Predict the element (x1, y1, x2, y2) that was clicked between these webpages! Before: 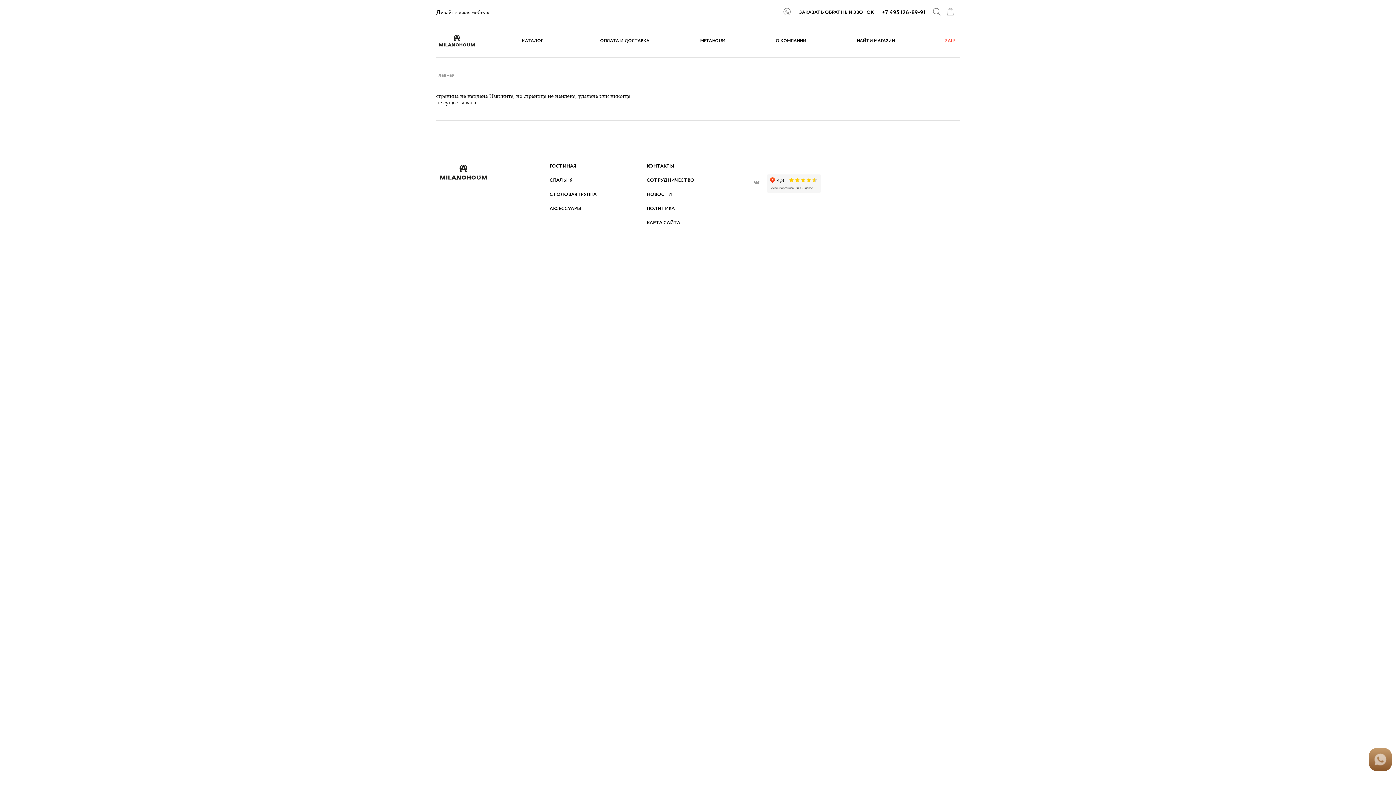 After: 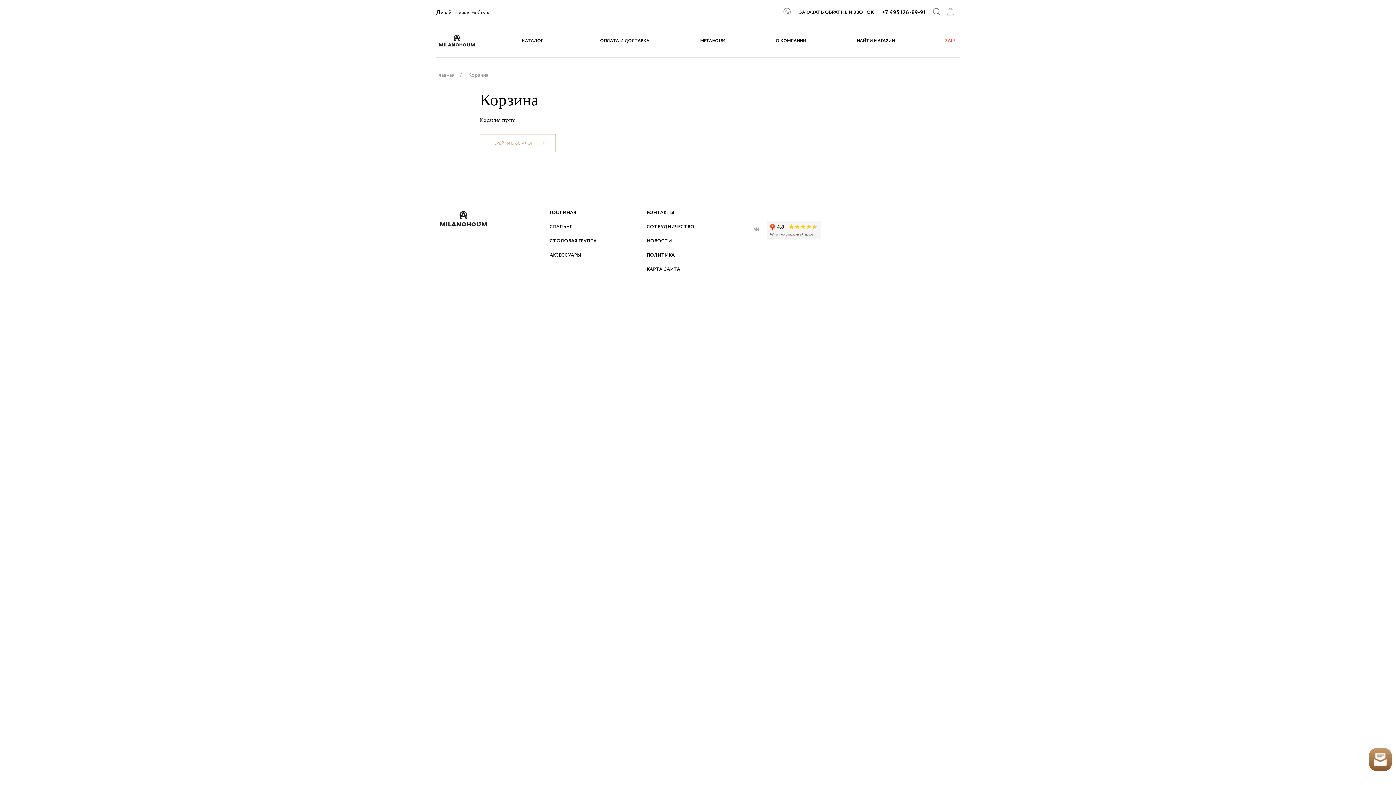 Action: label: cart bbox: (946, 8, 954, 16)